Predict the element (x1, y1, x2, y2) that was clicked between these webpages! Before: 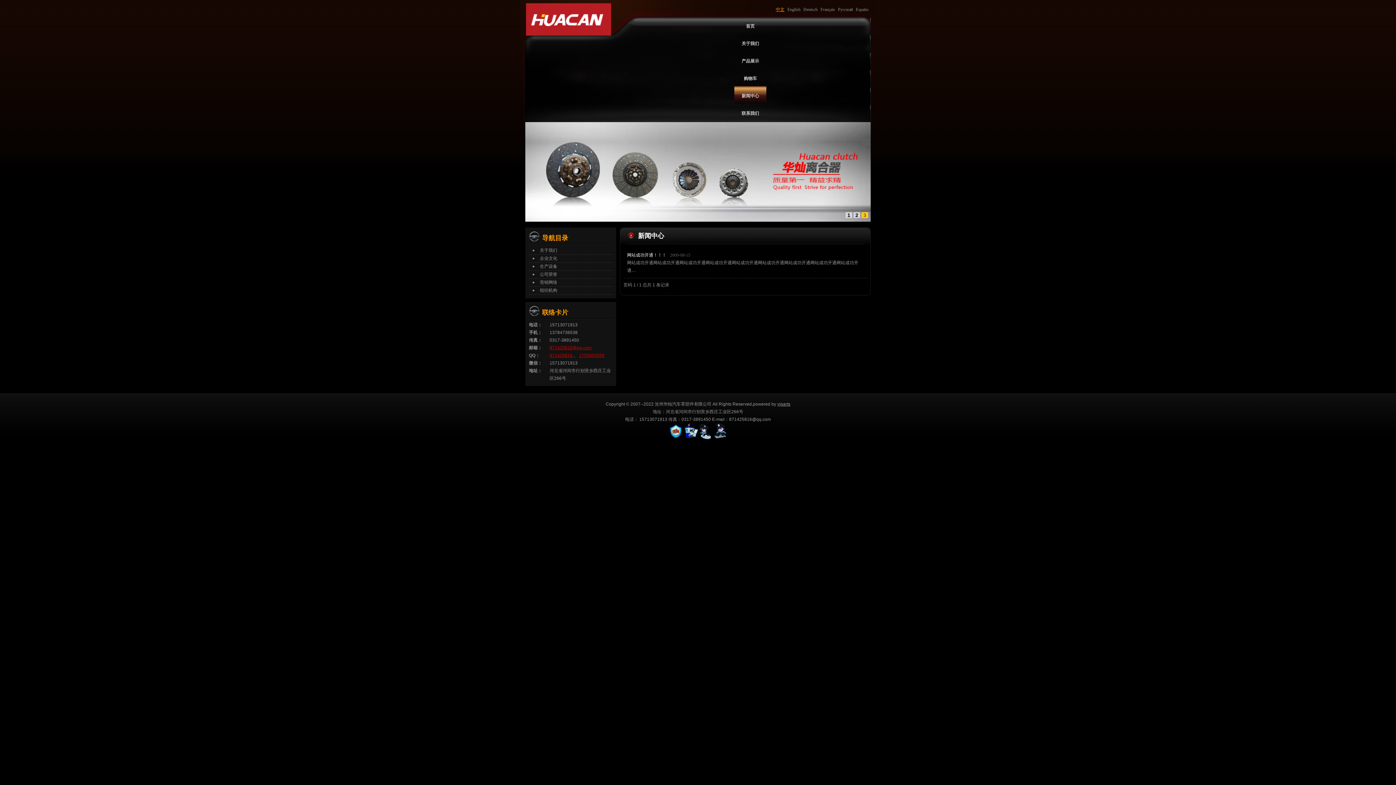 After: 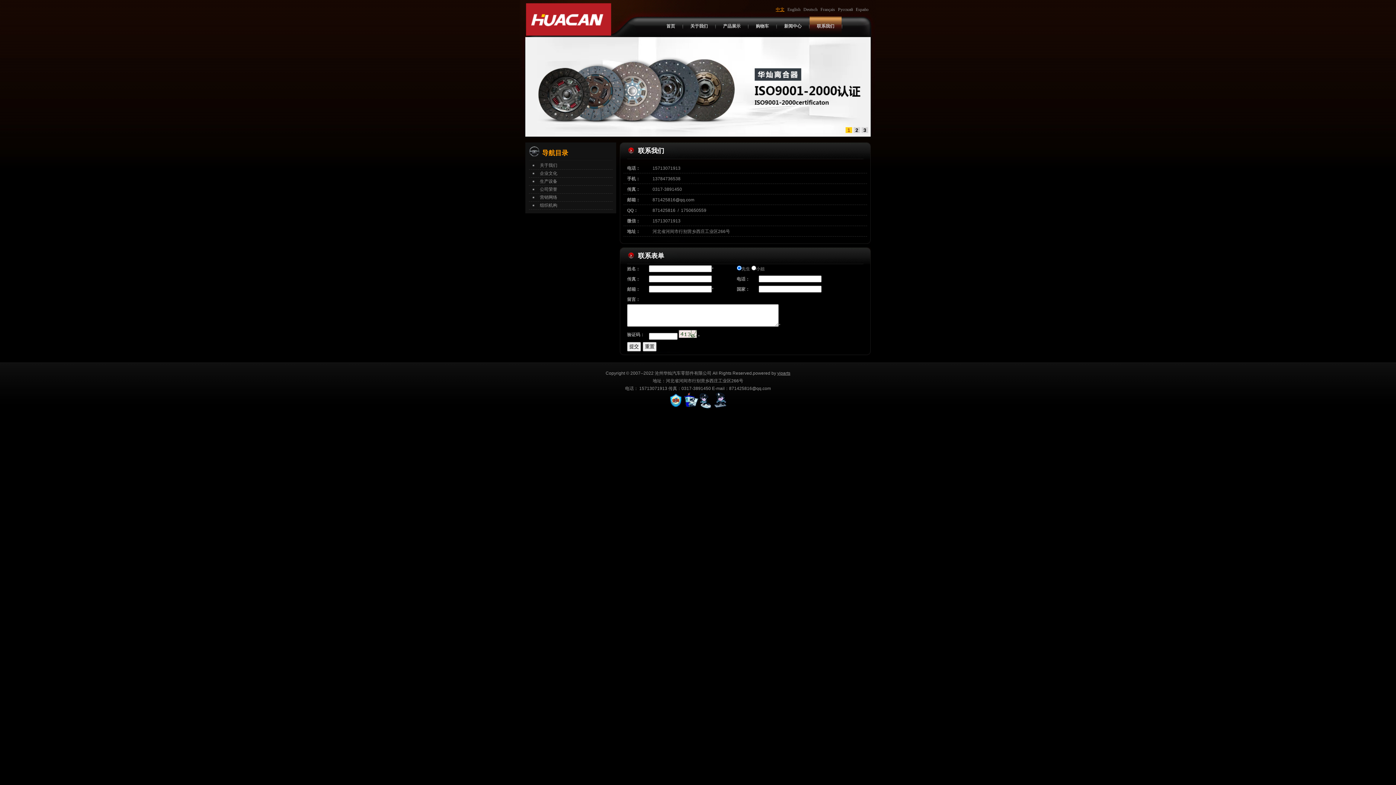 Action: bbox: (734, 103, 766, 123) label: 联系我们